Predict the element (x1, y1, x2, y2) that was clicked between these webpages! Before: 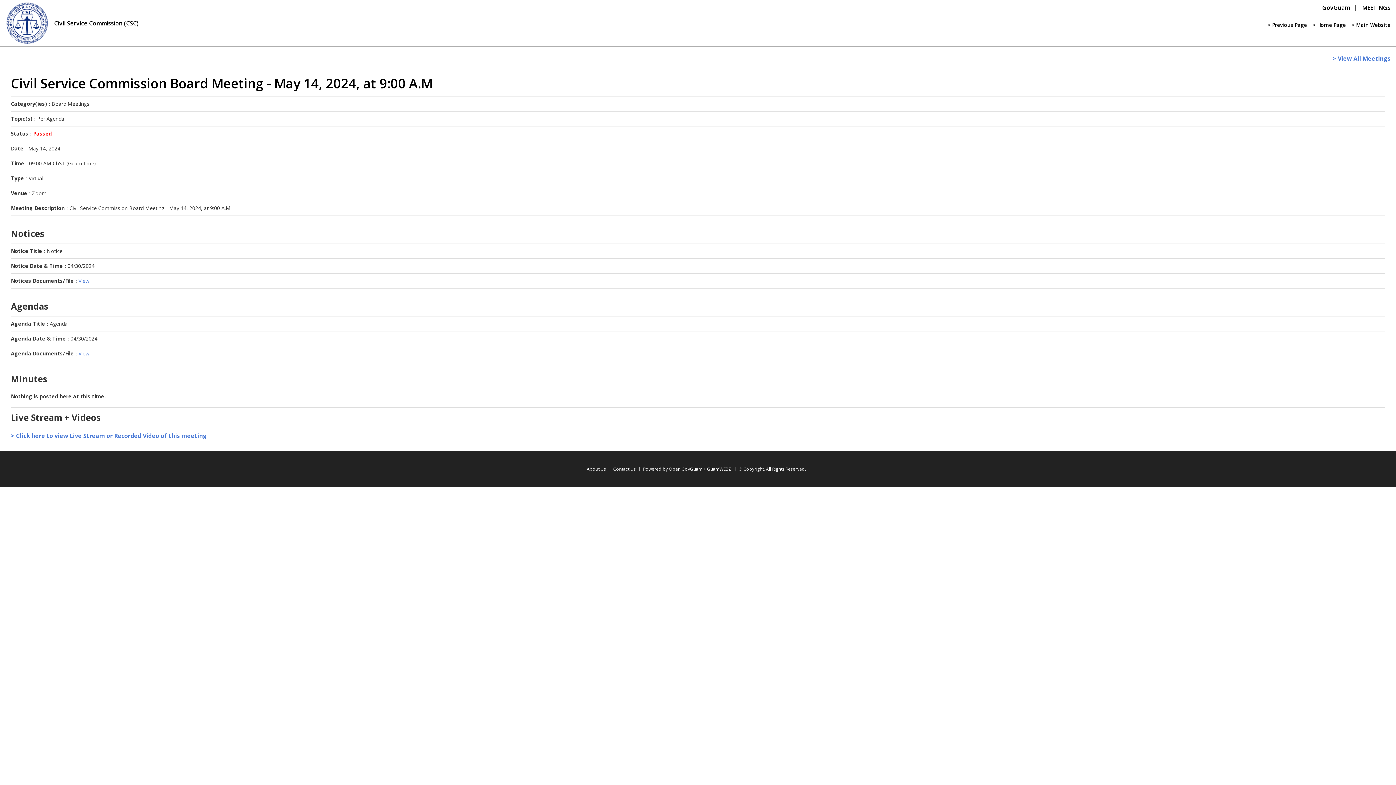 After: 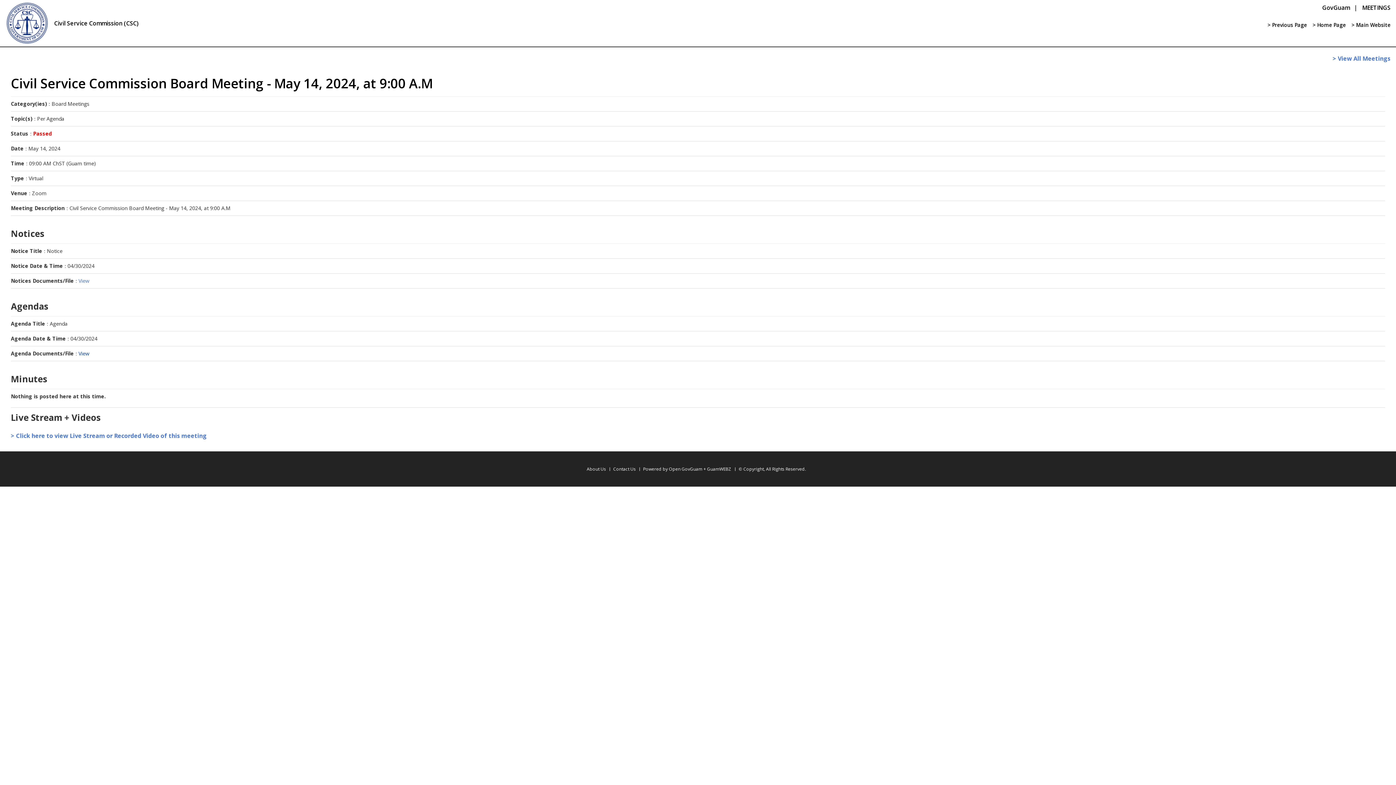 Action: label: View bbox: (78, 350, 89, 357)